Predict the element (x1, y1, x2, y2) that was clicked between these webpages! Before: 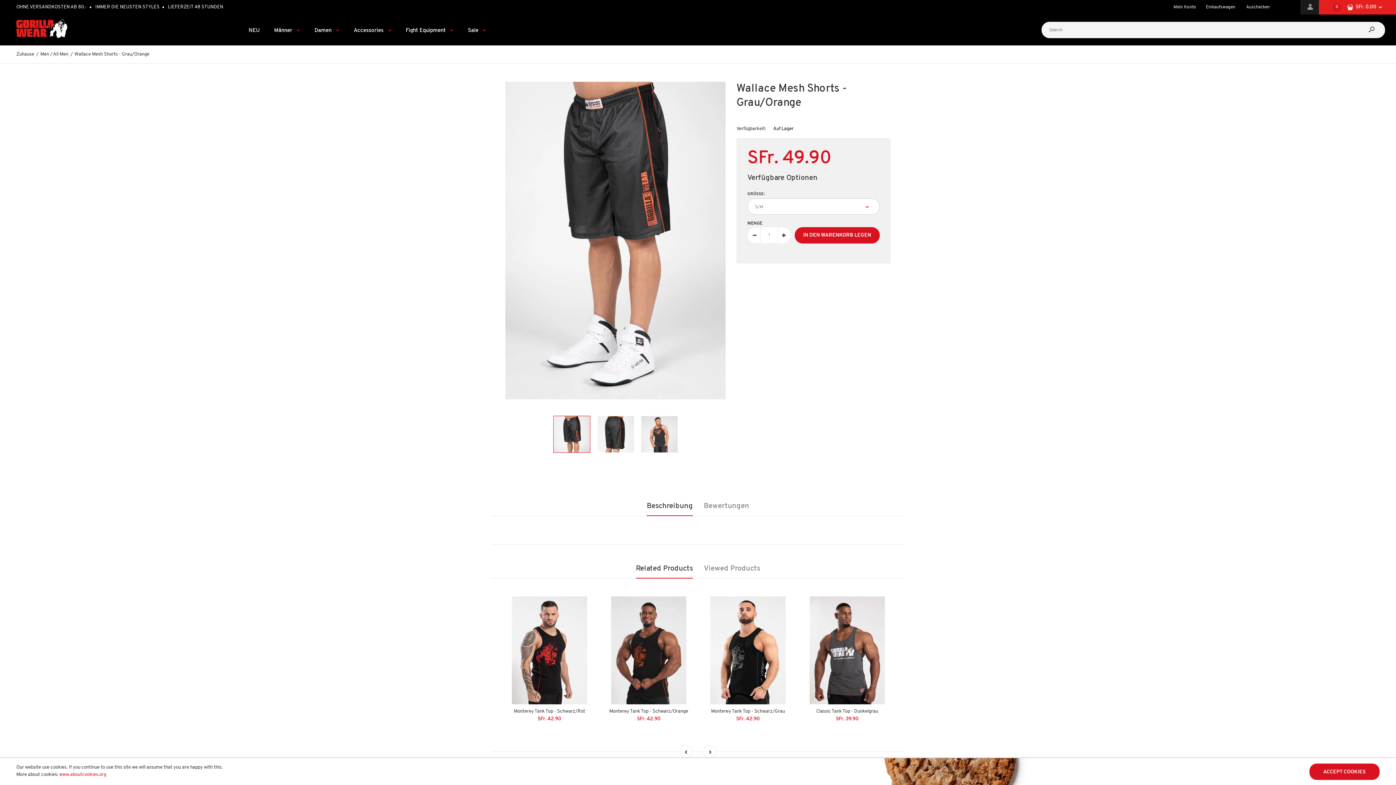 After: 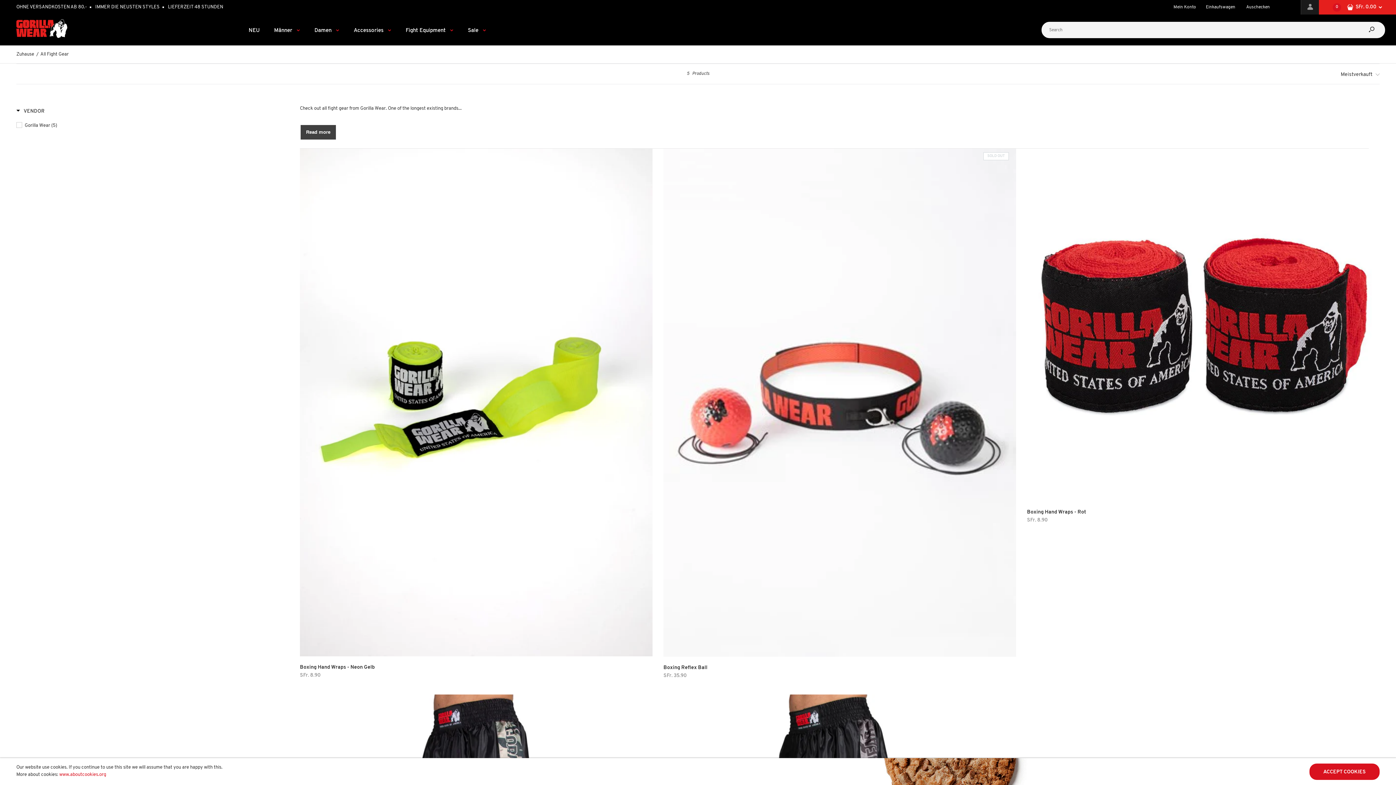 Action: label: Fight Equipment bbox: (405, 17, 454, 42)